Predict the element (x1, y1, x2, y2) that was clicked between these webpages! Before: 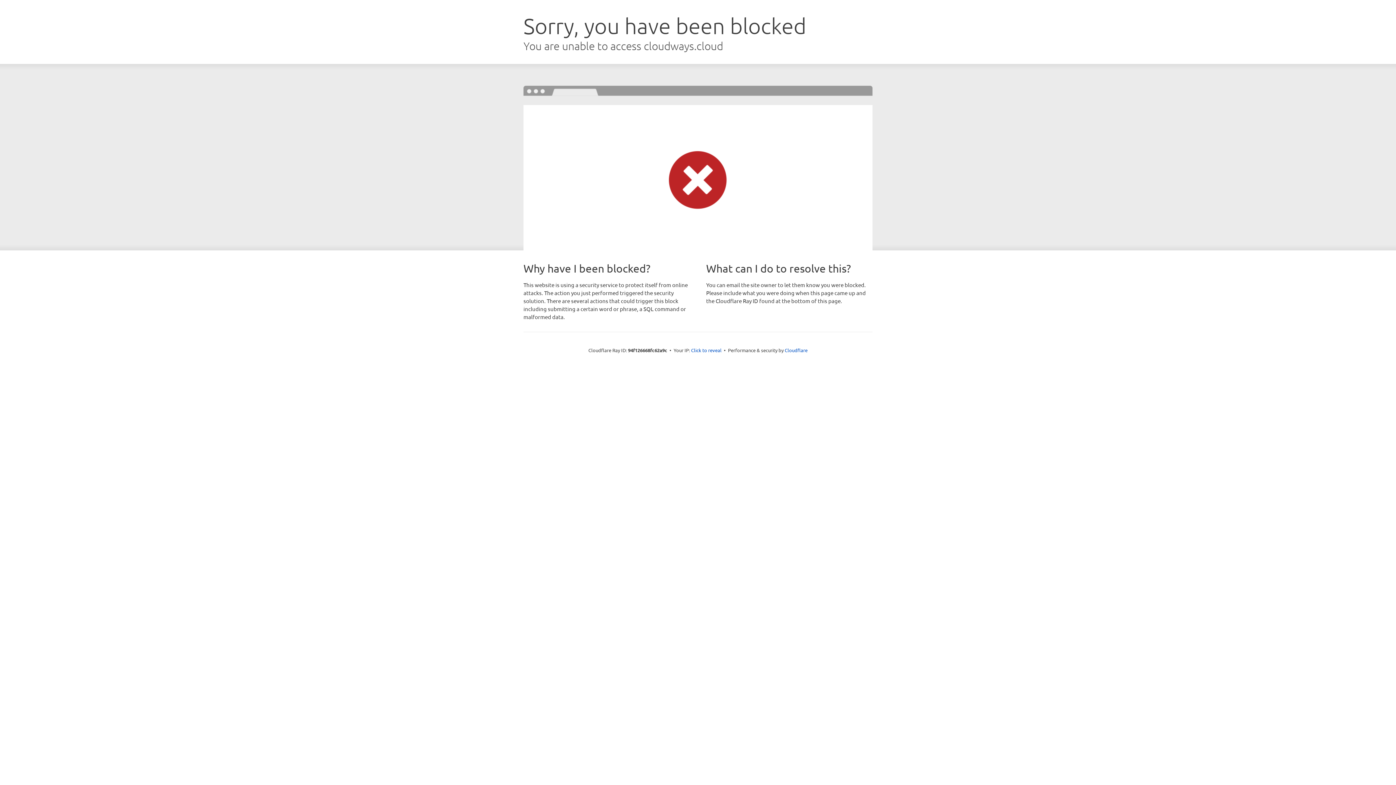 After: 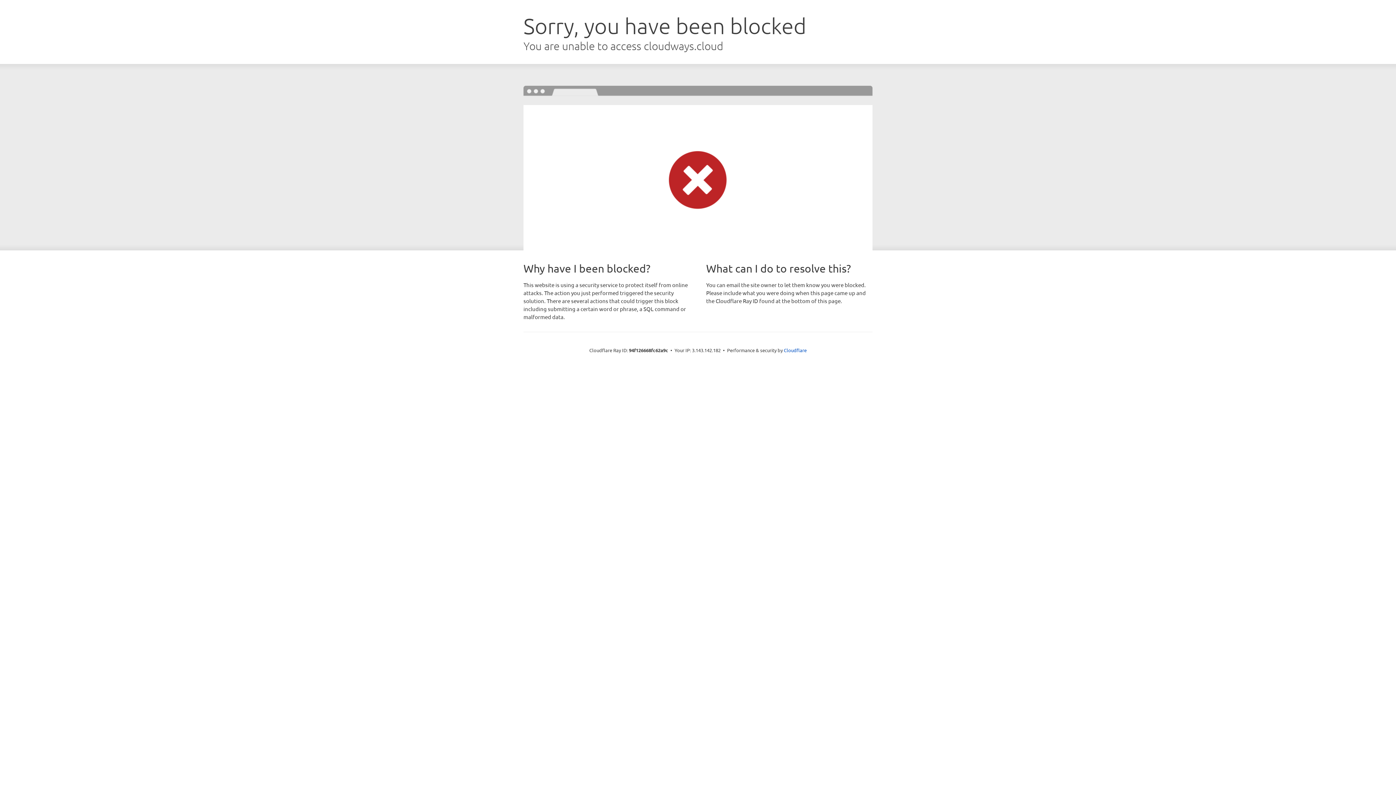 Action: label: Click to reveal bbox: (691, 346, 721, 353)